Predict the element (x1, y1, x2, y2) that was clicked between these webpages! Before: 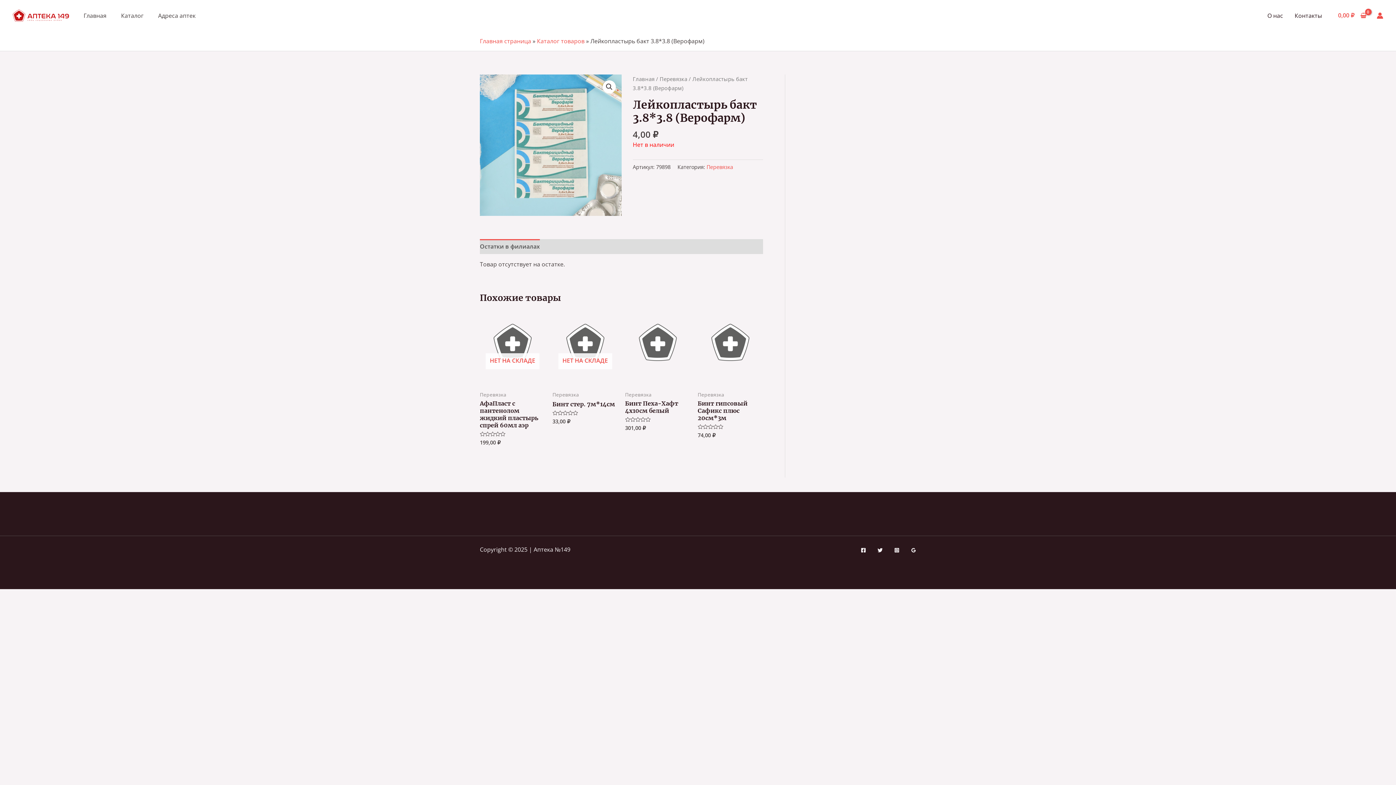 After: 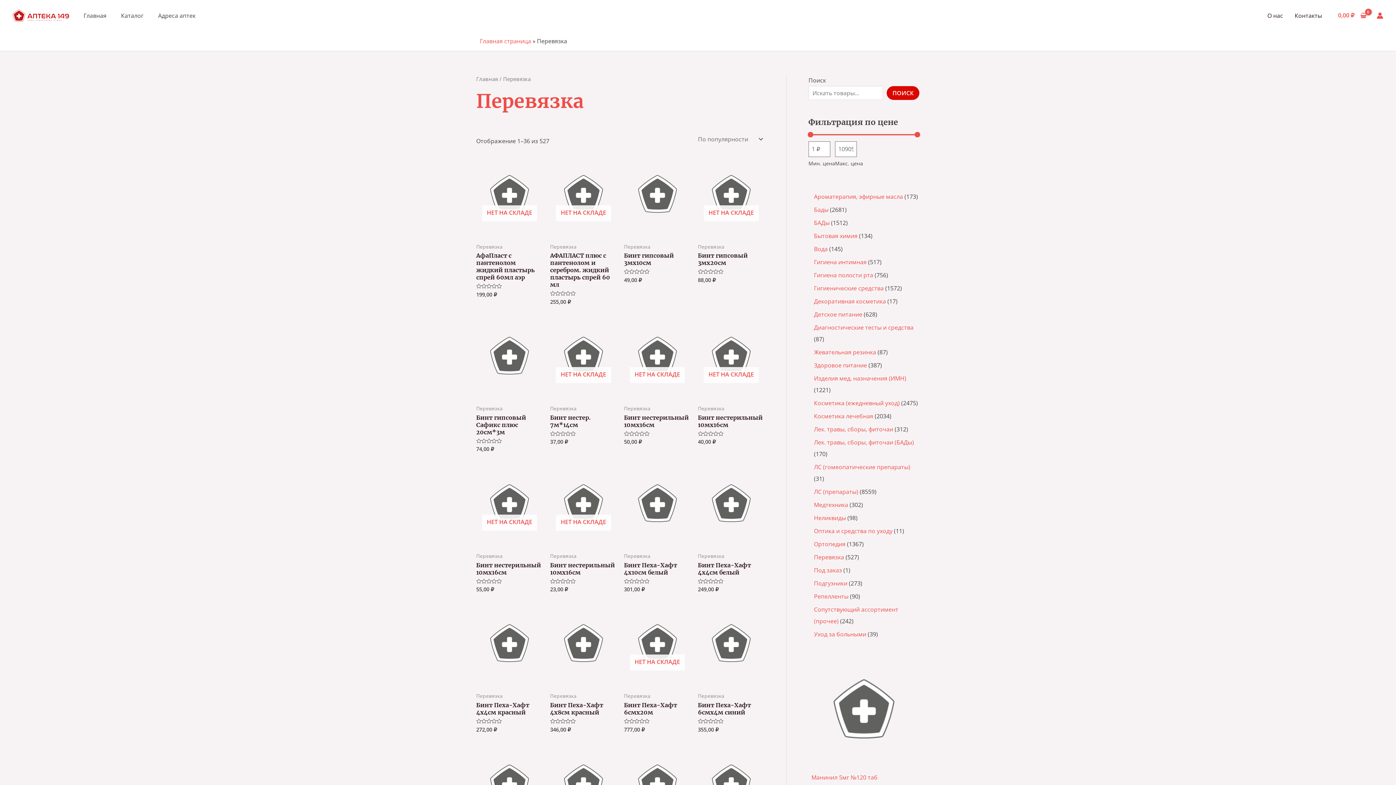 Action: bbox: (706, 163, 733, 170) label: Перевязка